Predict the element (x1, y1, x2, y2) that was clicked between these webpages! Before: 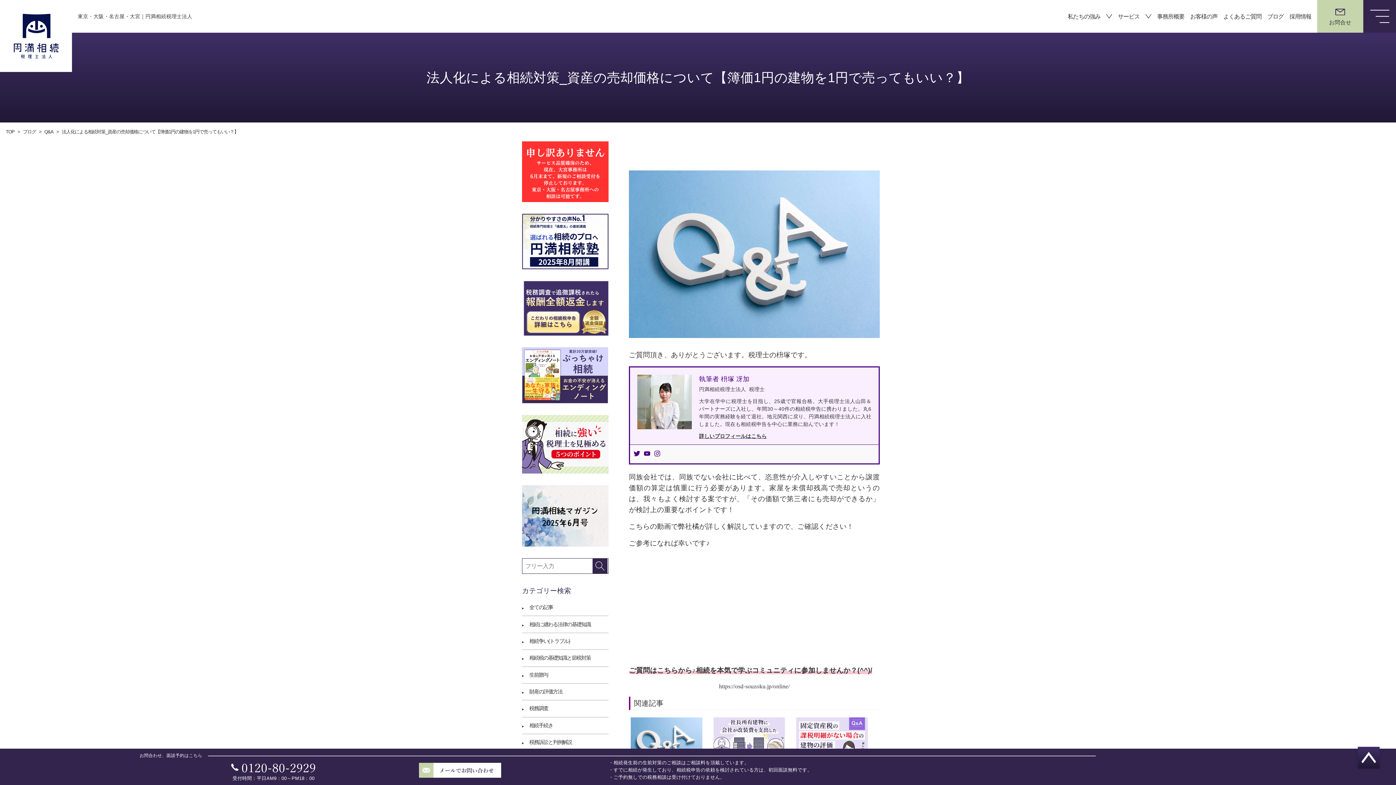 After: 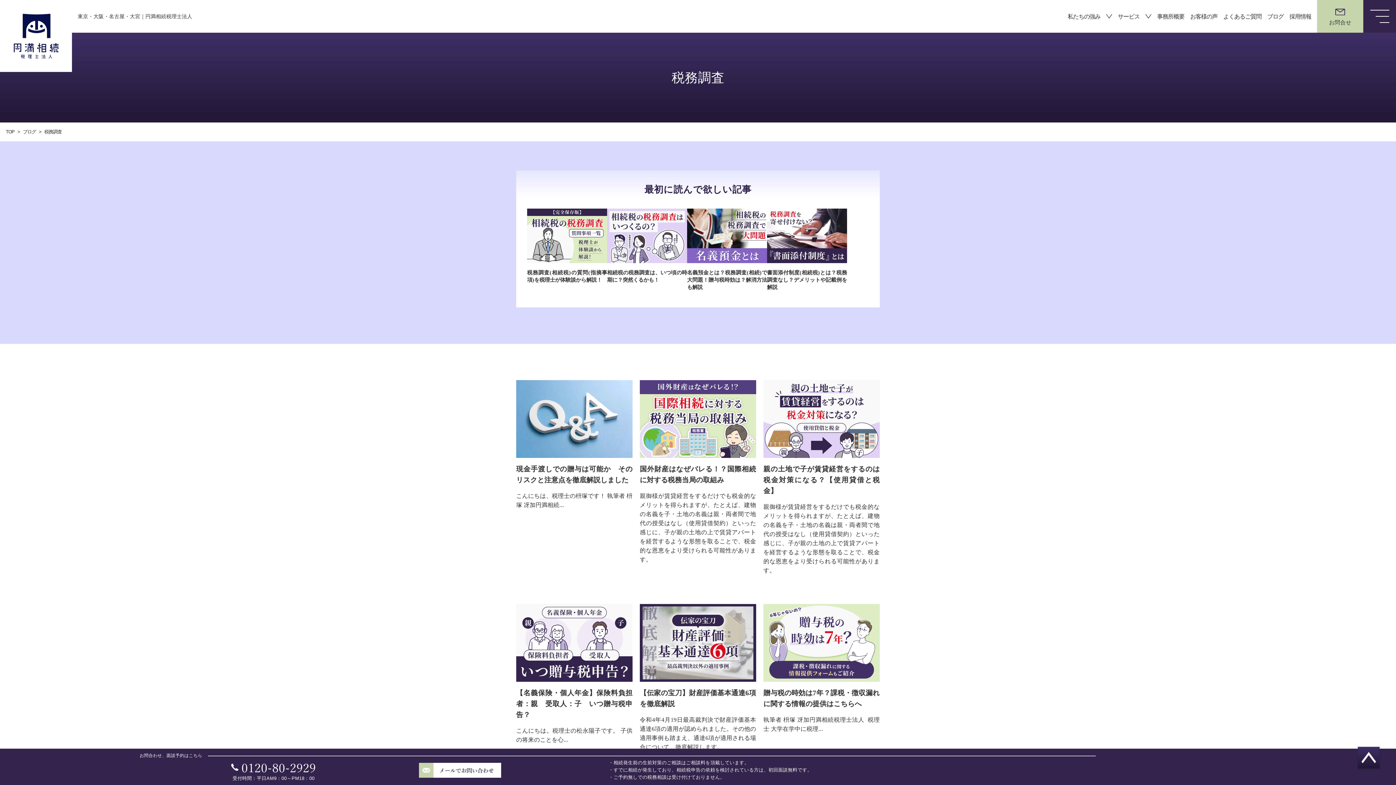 Action: label: 税務調査 bbox: (522, 700, 608, 717)